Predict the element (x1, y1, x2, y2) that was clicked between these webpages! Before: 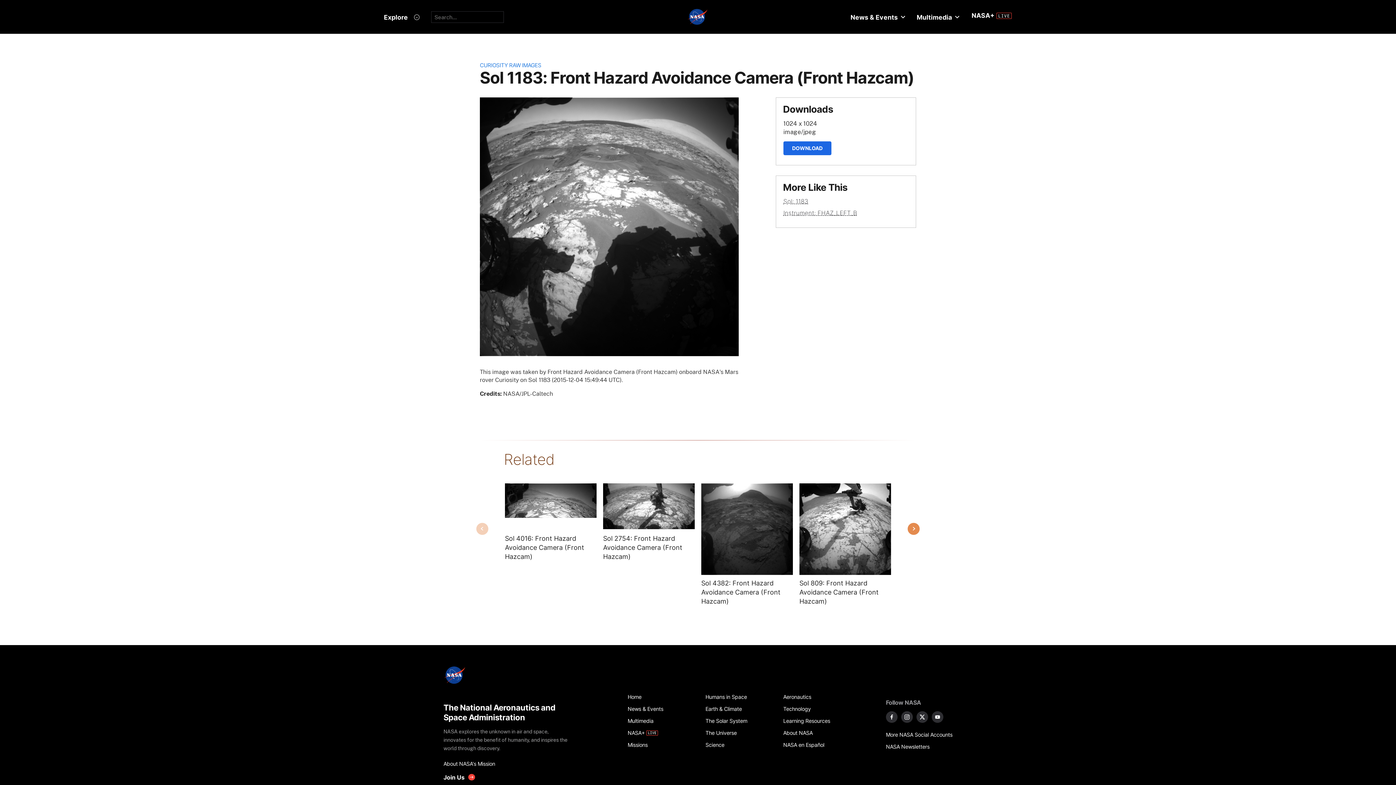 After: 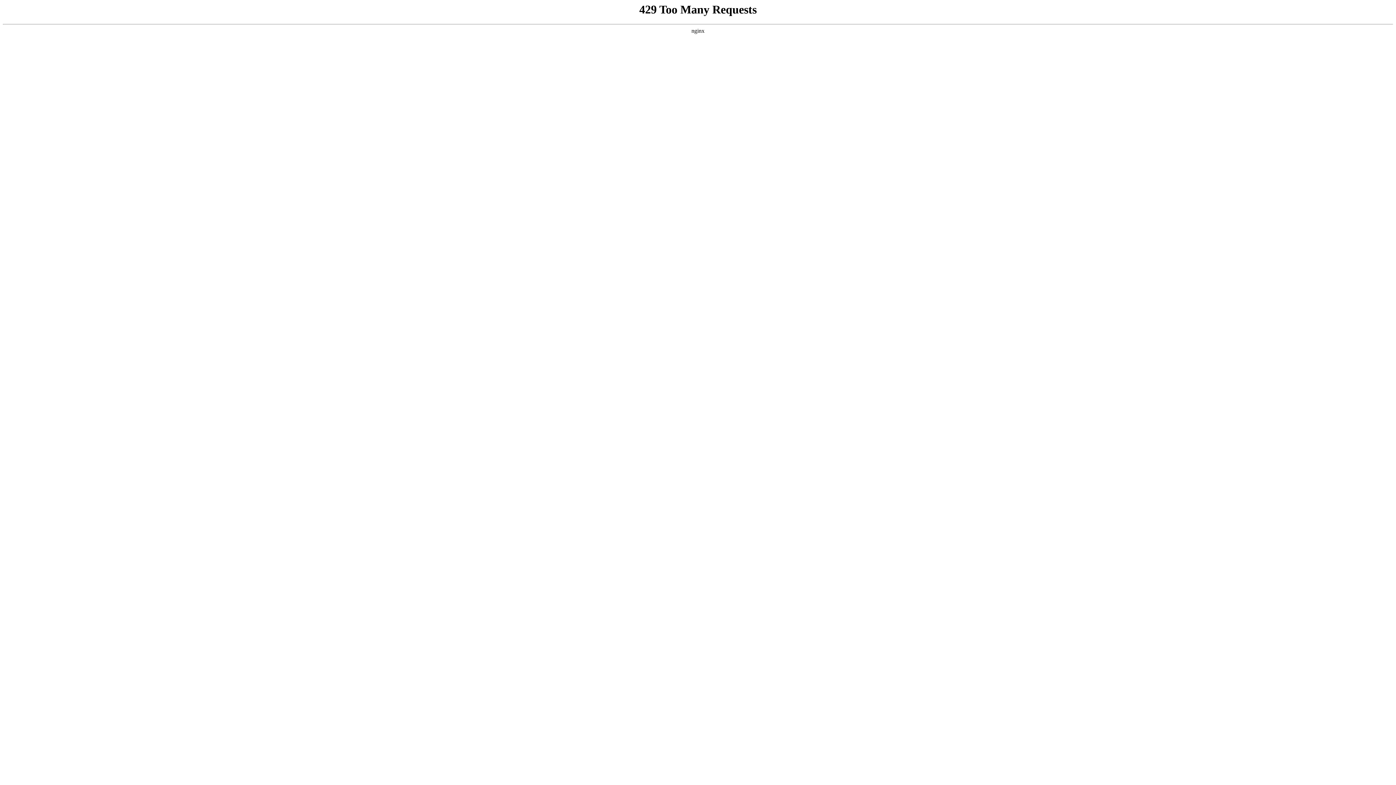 Action: bbox: (783, 715, 853, 727) label: Learning Resources